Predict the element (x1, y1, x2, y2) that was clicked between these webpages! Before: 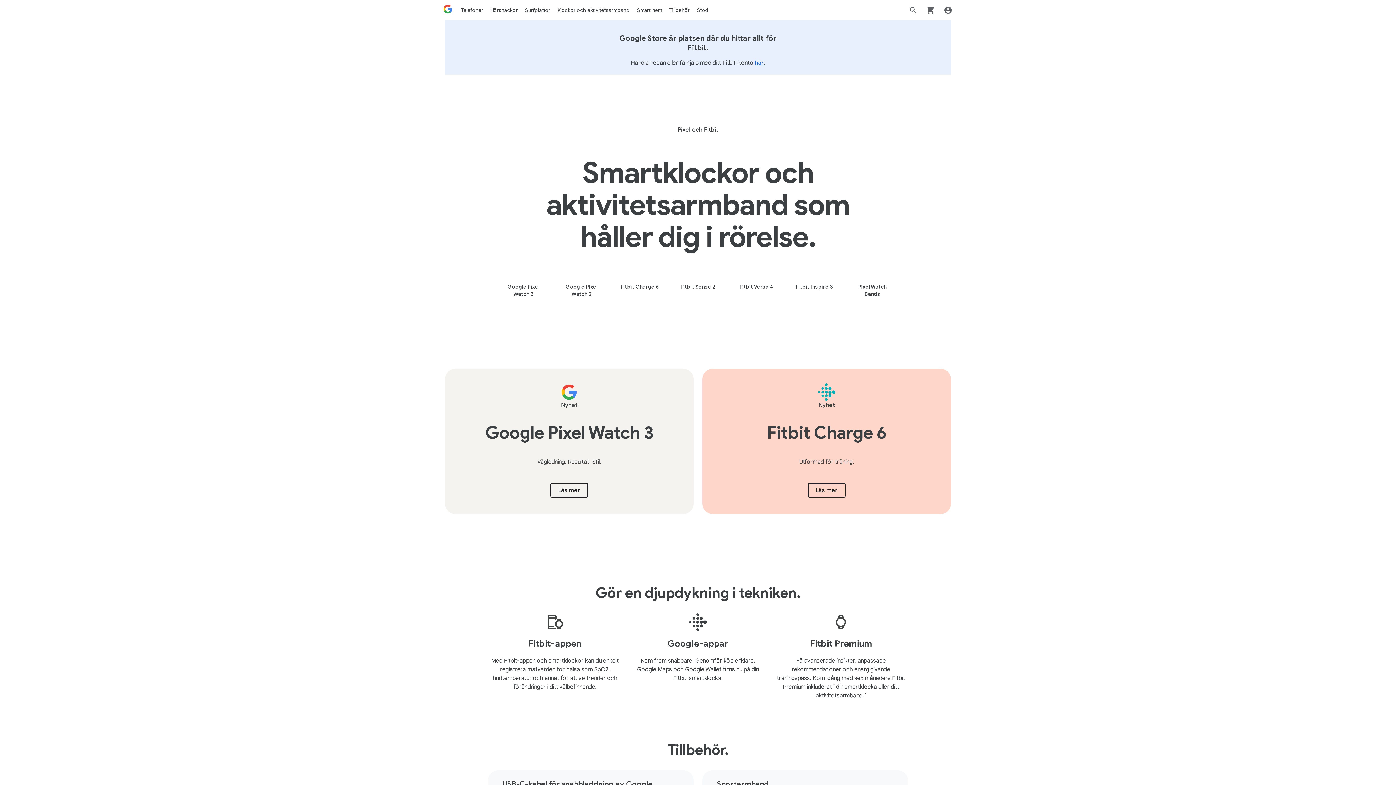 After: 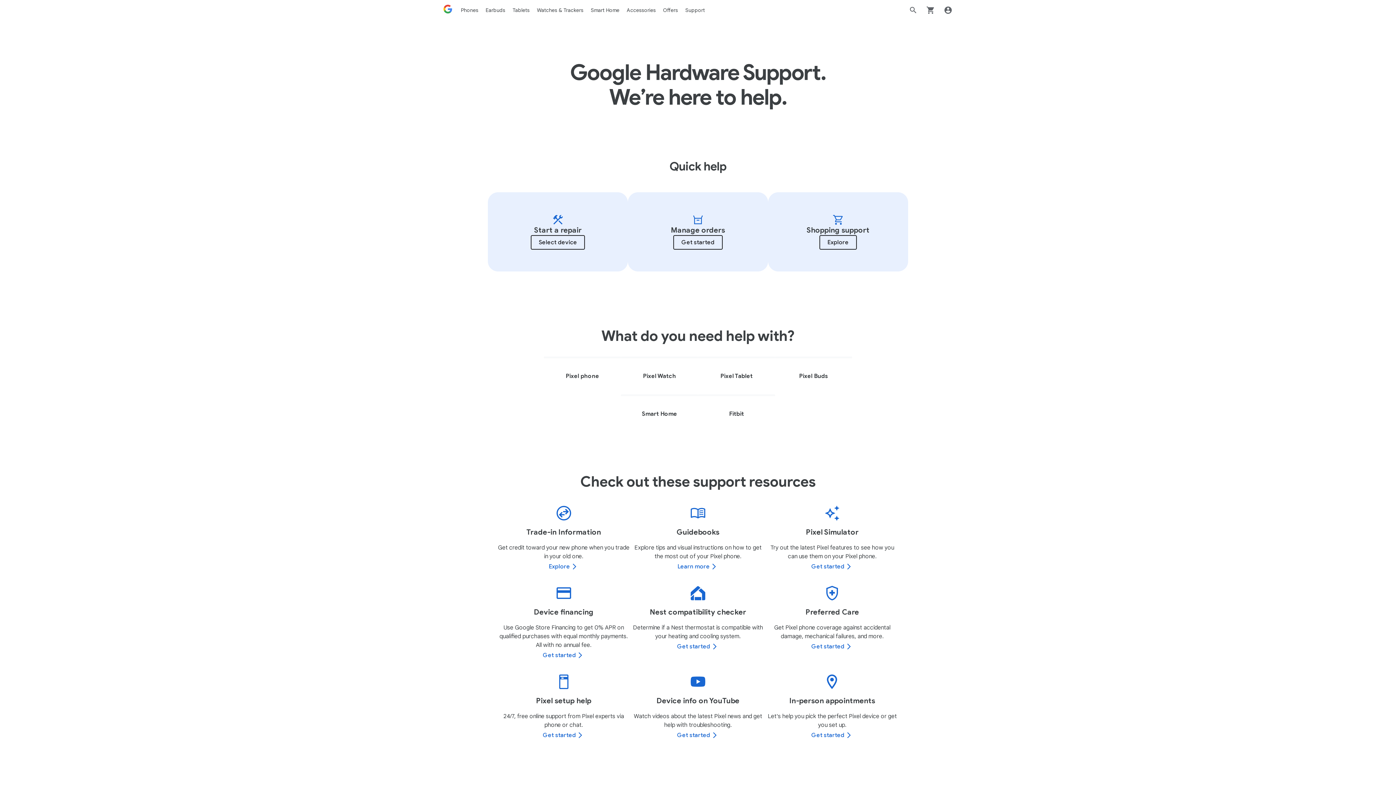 Action: label: Stöd bbox: (697, 6, 708, 13)